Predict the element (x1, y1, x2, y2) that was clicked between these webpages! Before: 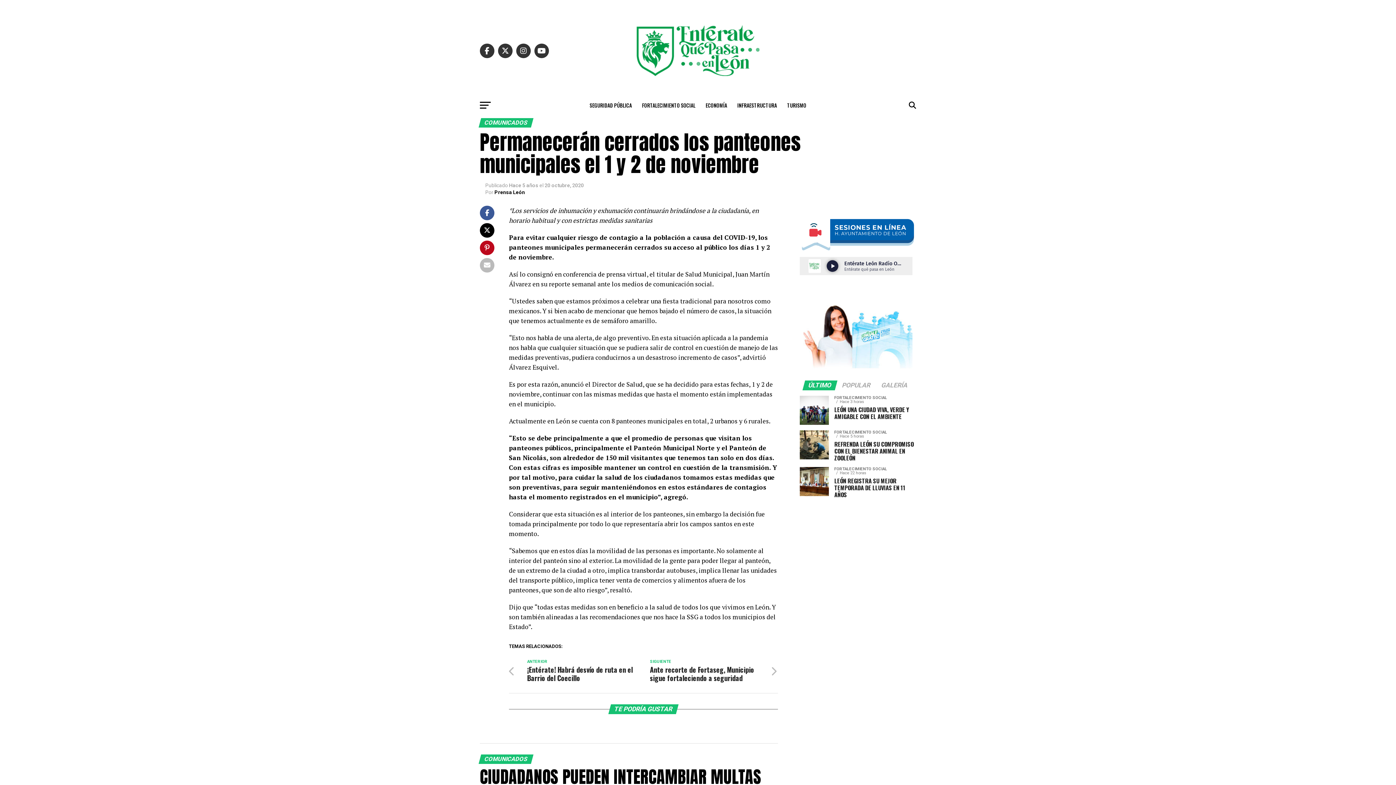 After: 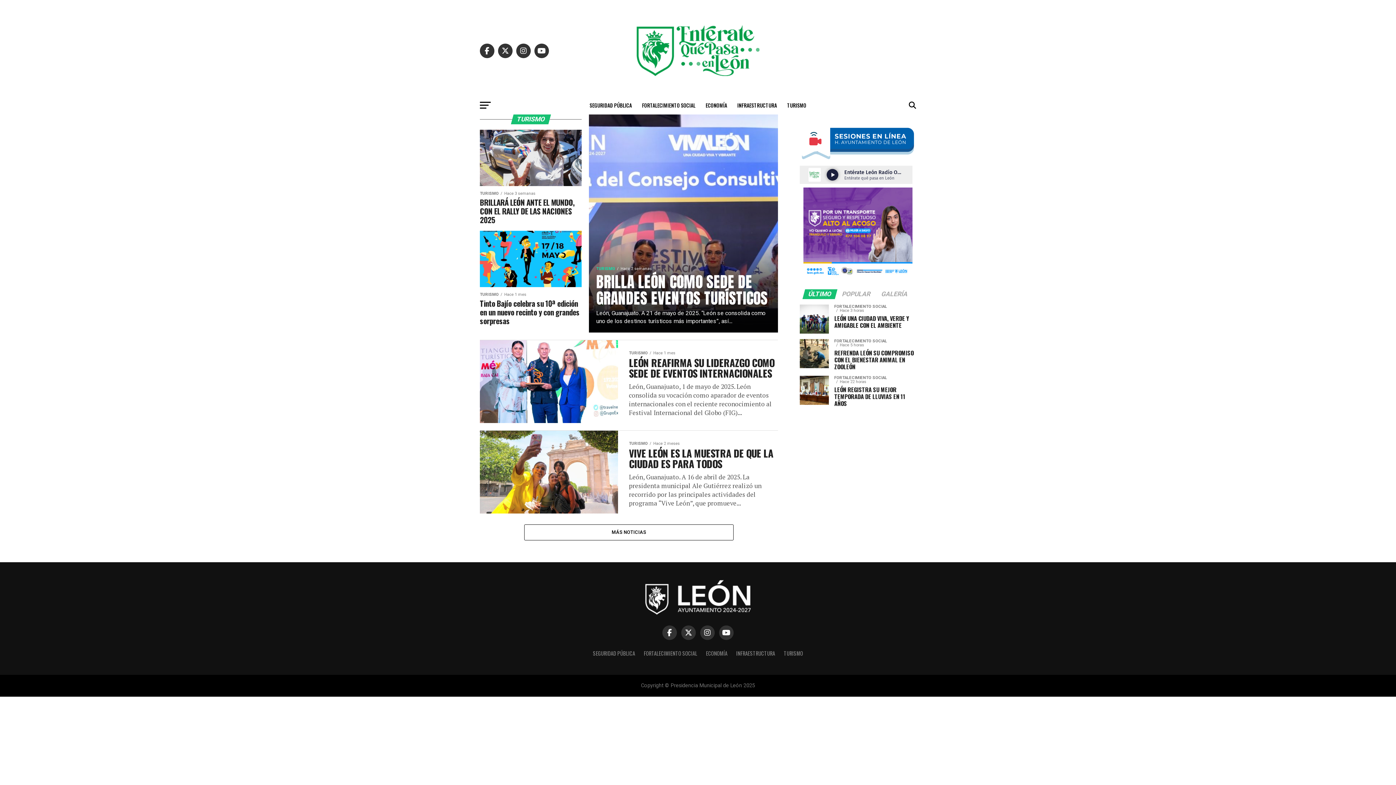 Action: label: TURISMO bbox: (782, 96, 810, 114)